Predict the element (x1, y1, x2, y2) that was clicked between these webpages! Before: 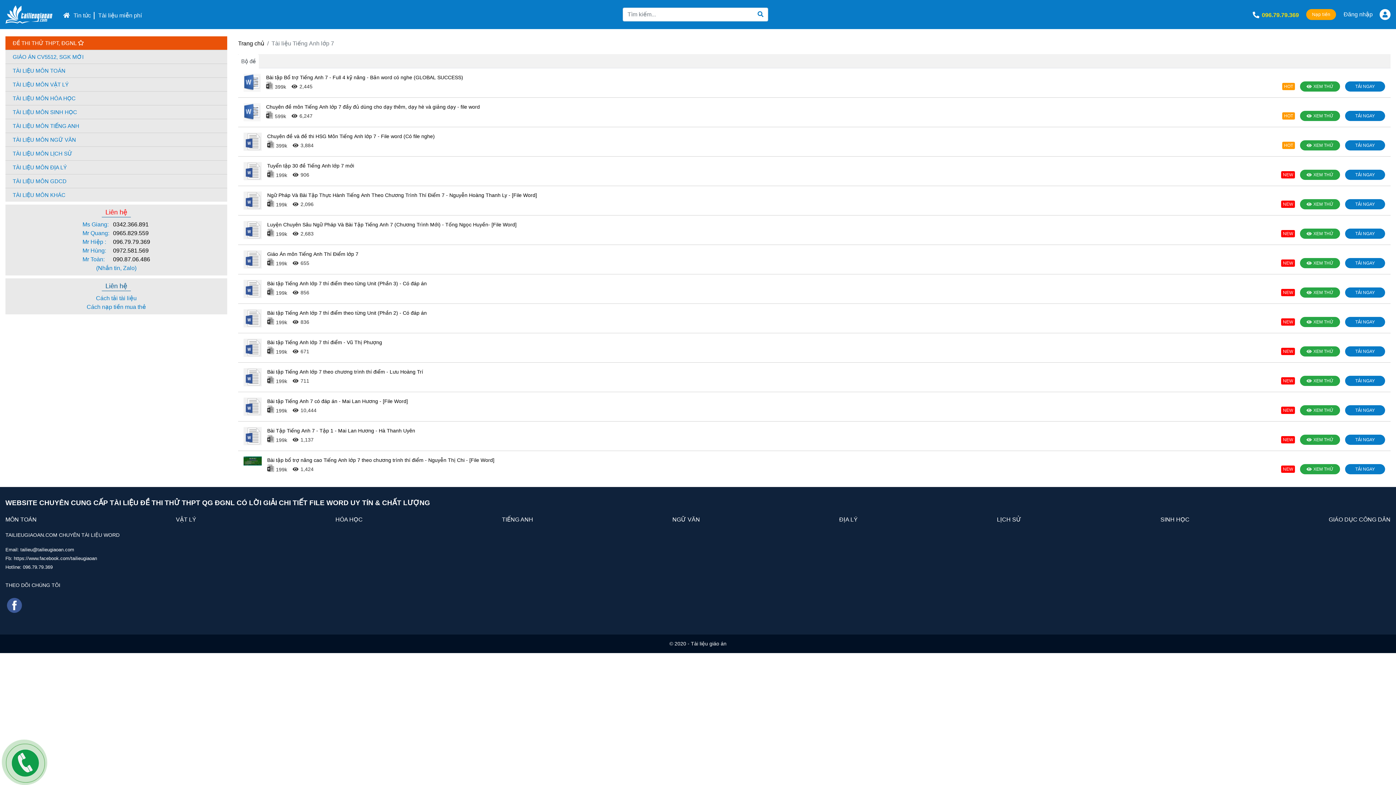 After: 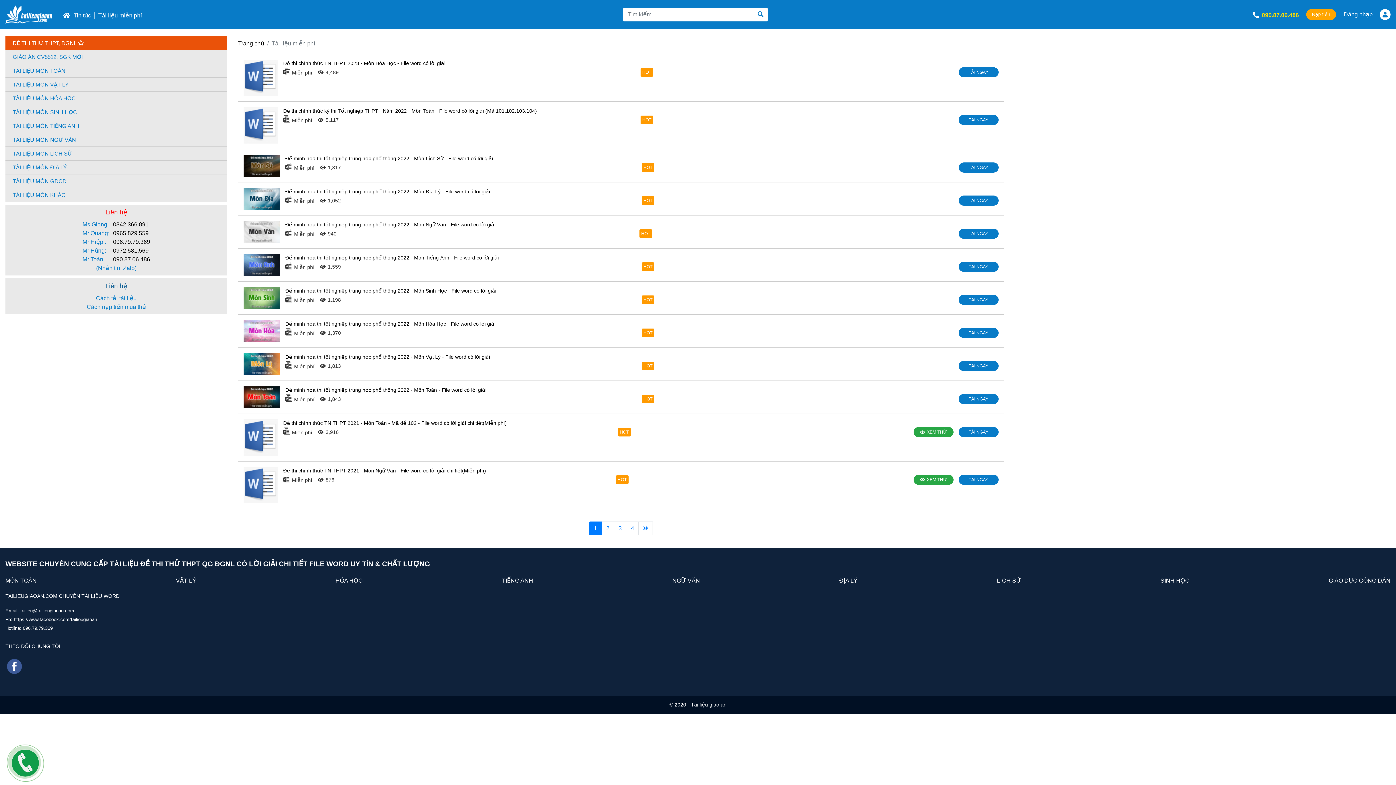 Action: label: Tài liệu miễn phí bbox: (94, 7, 145, 21)